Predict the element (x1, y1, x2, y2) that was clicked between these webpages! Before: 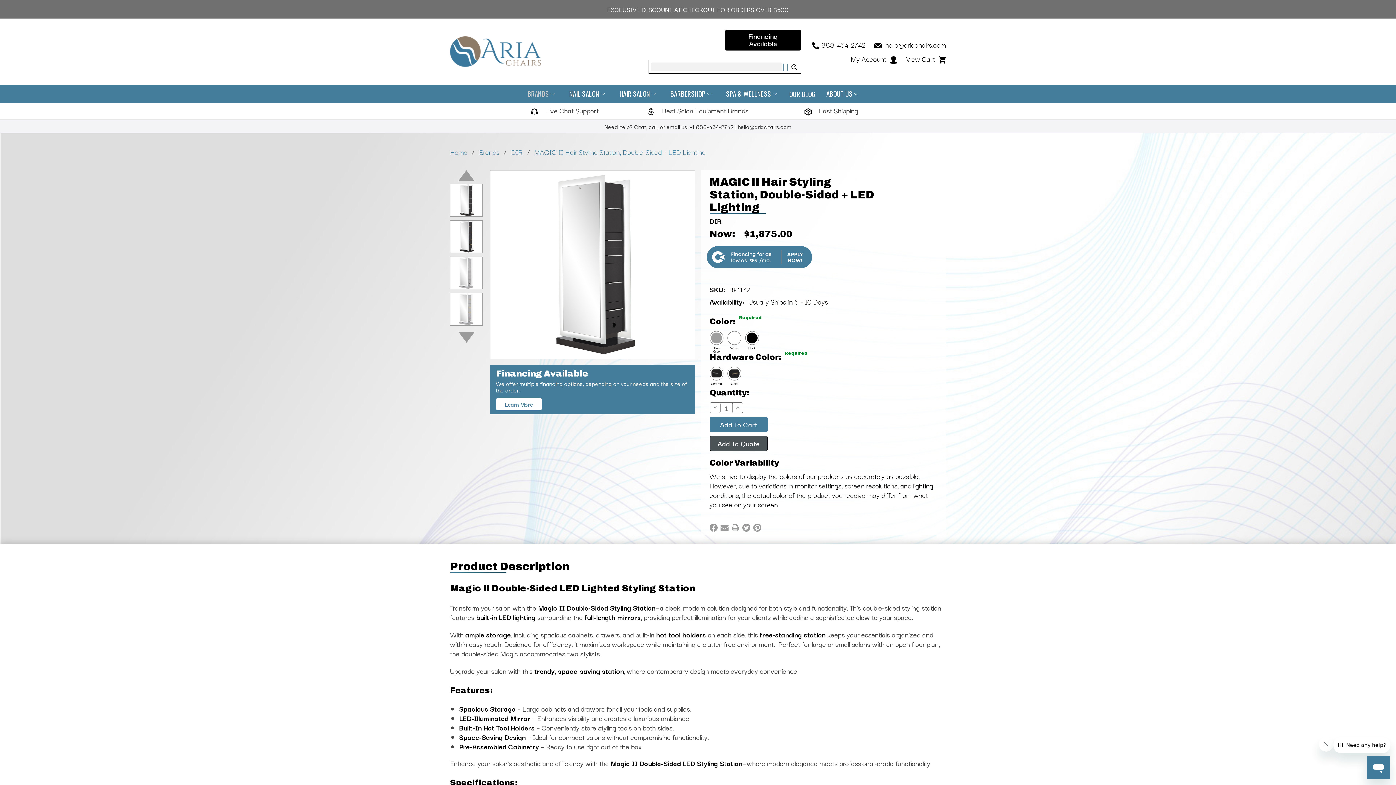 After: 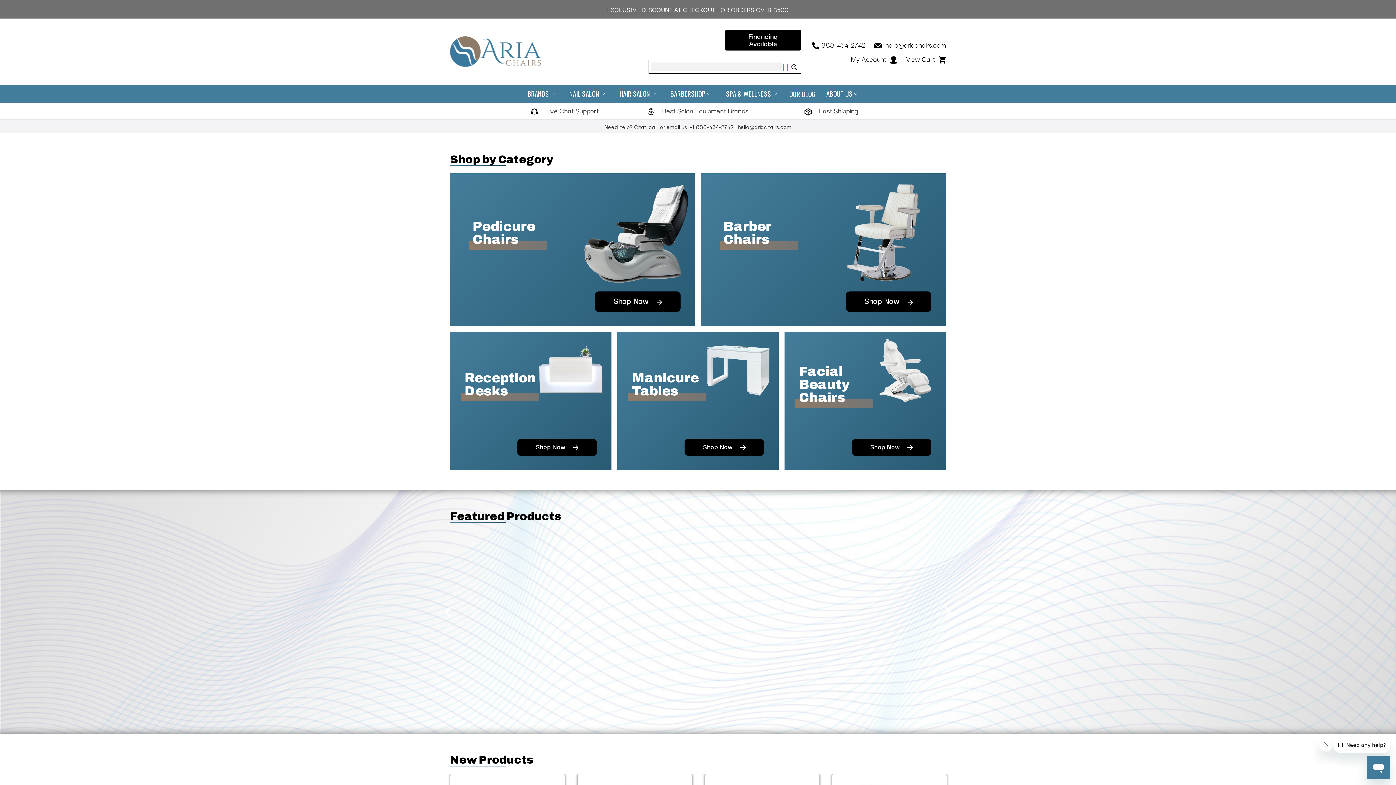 Action: label: Home bbox: (450, 146, 467, 157)